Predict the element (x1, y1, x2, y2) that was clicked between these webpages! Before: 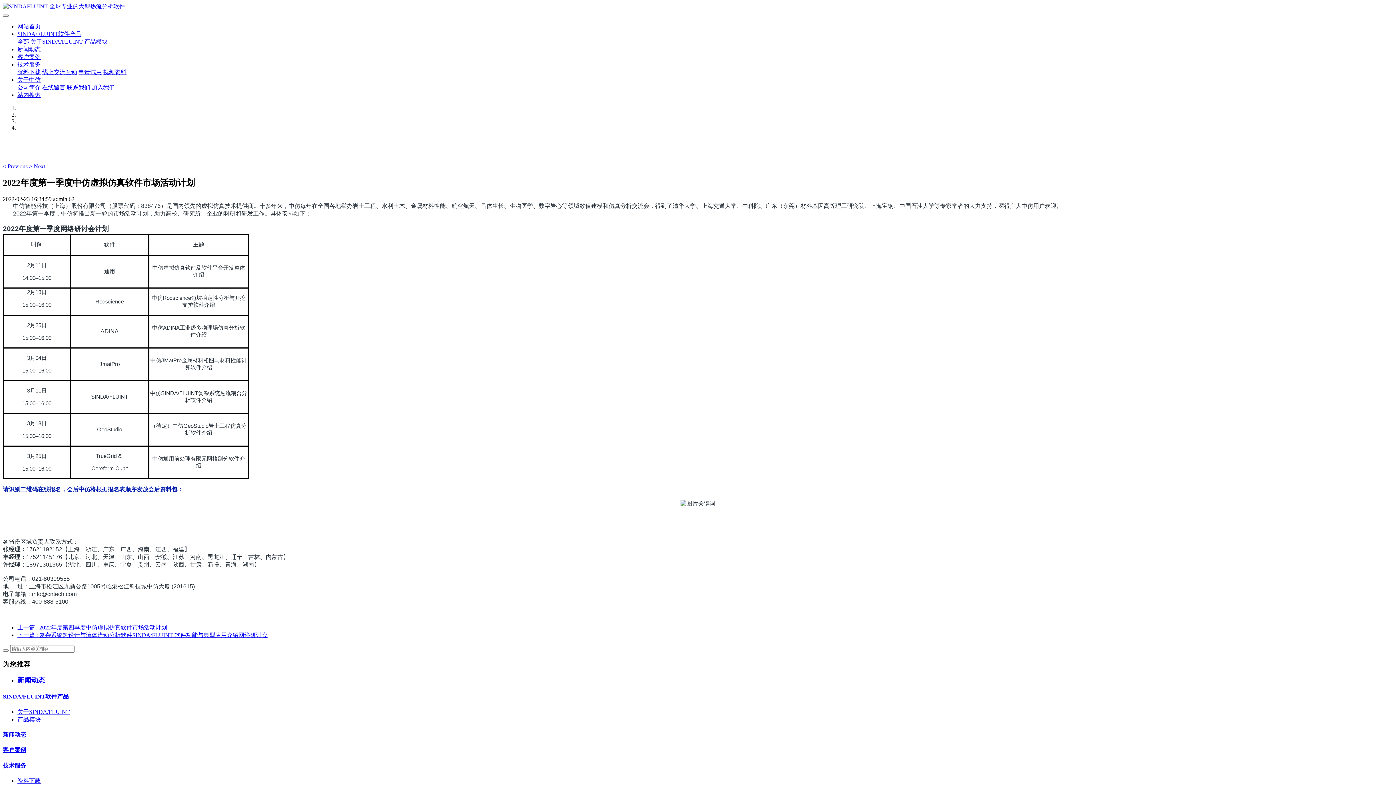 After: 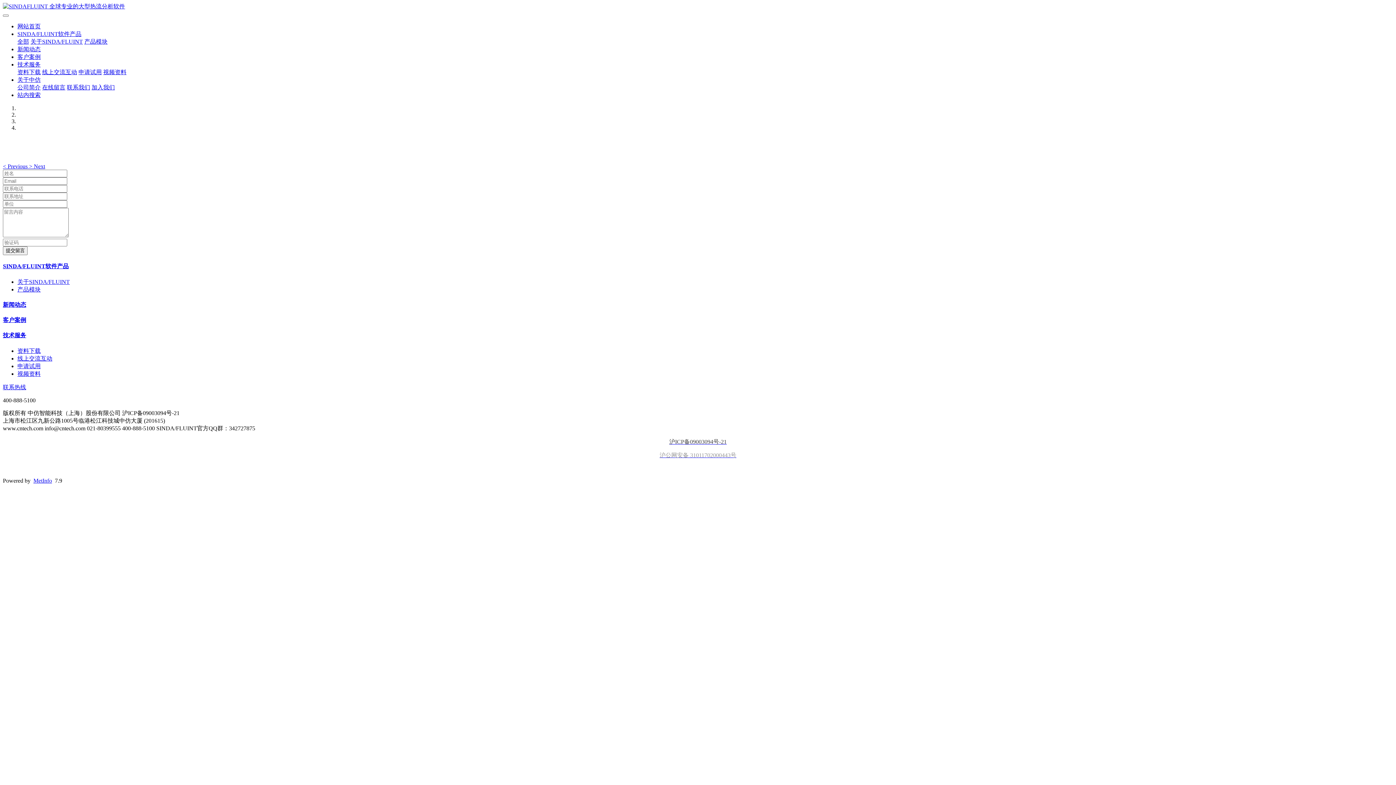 Action: bbox: (42, 84, 65, 90) label: 在线留言